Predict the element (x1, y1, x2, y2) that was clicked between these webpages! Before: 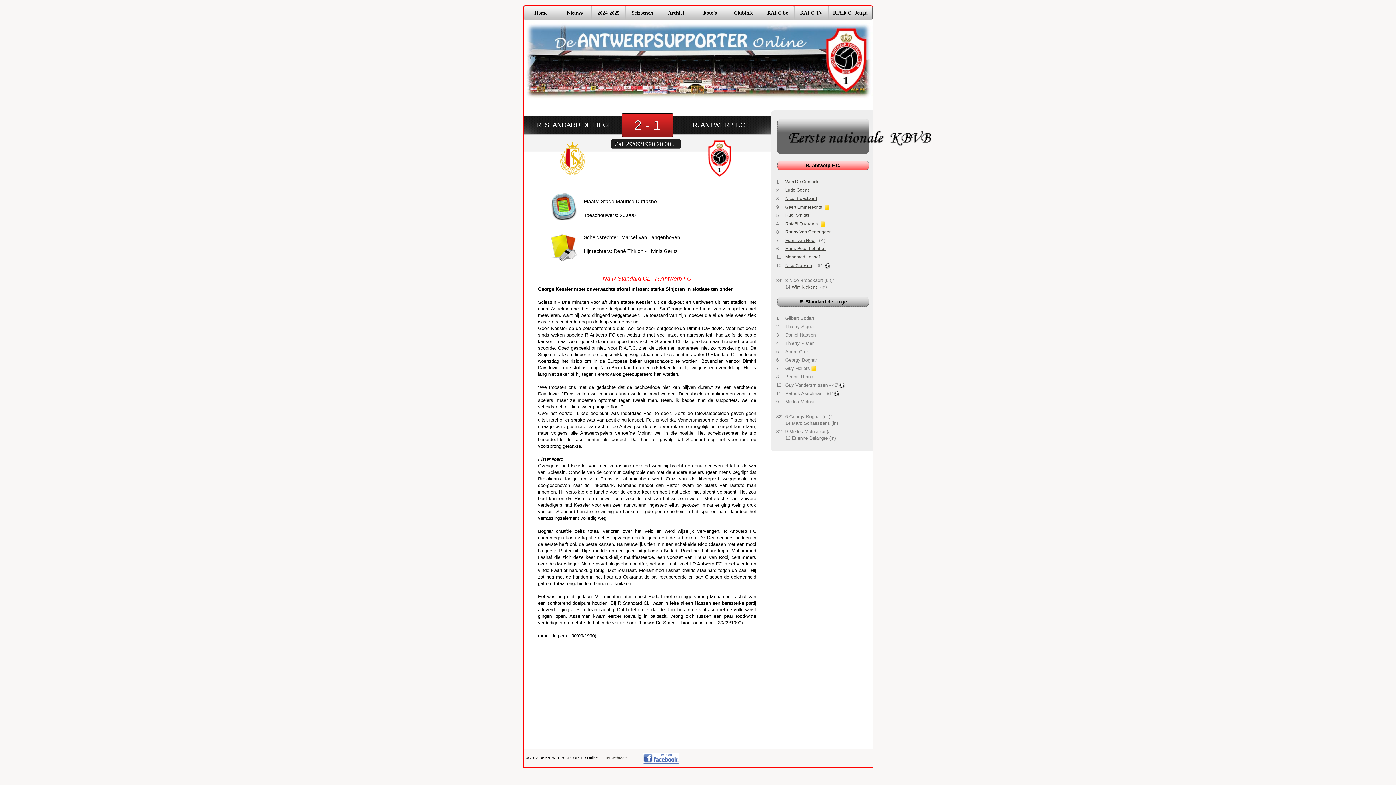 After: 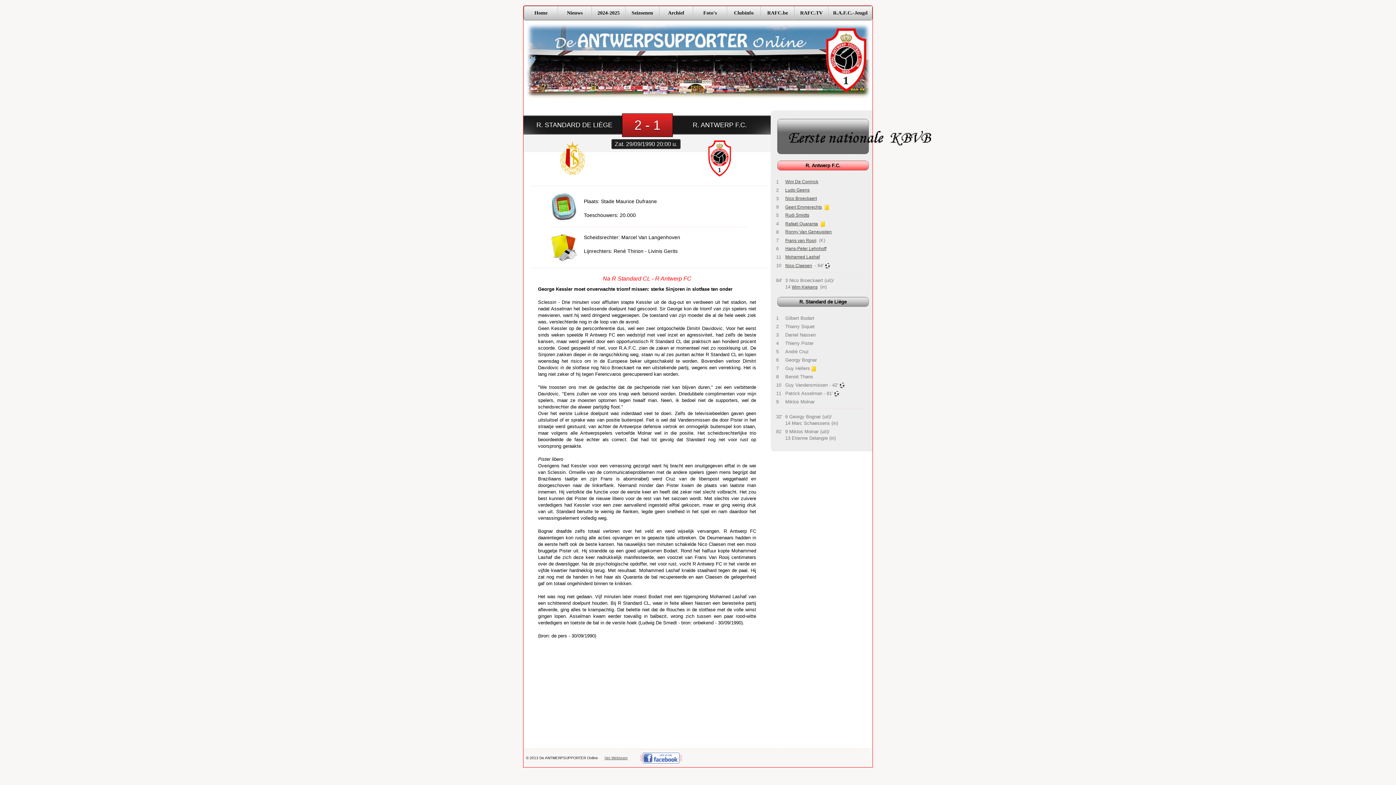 Action: bbox: (640, 755, 682, 761)